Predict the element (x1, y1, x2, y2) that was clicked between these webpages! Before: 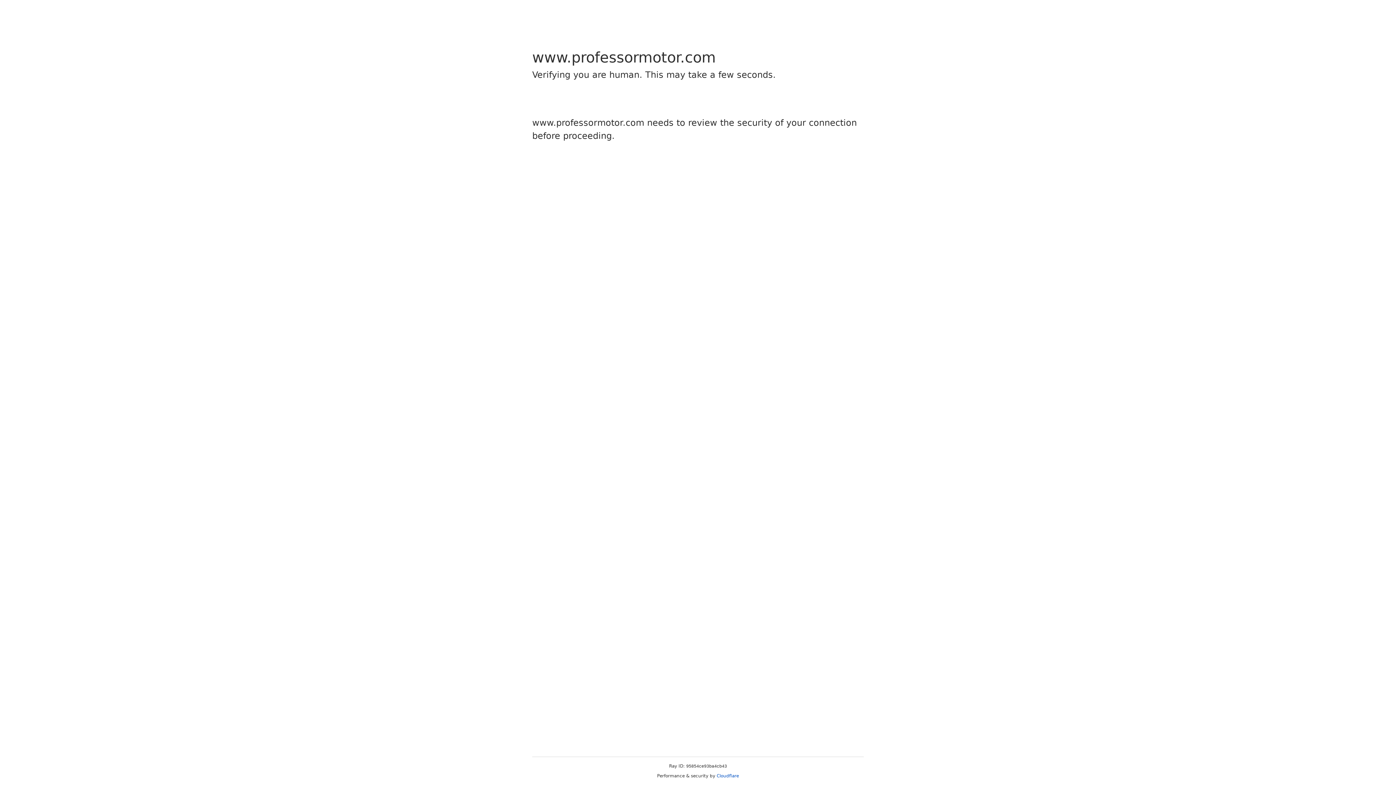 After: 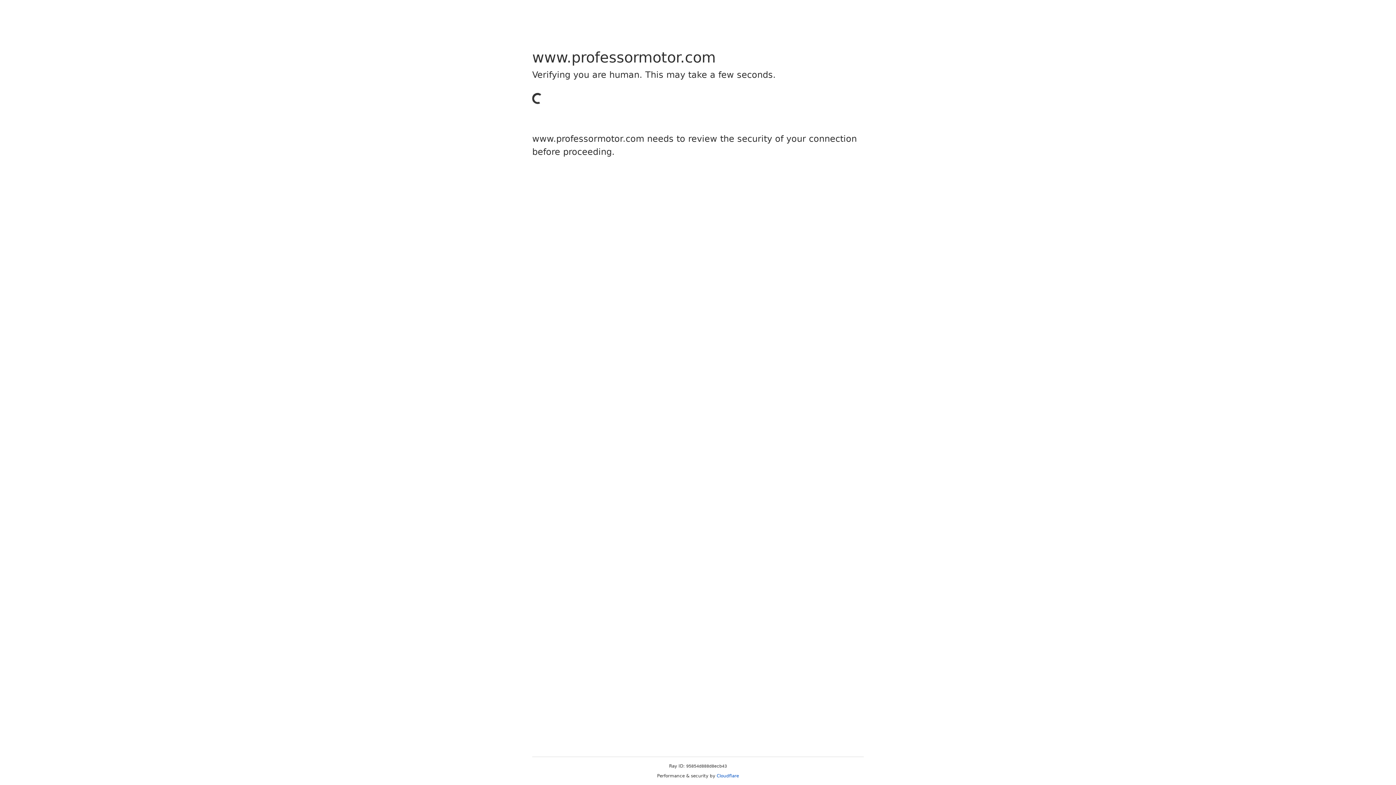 Action: bbox: (716, 773, 739, 778) label: Cloudflare